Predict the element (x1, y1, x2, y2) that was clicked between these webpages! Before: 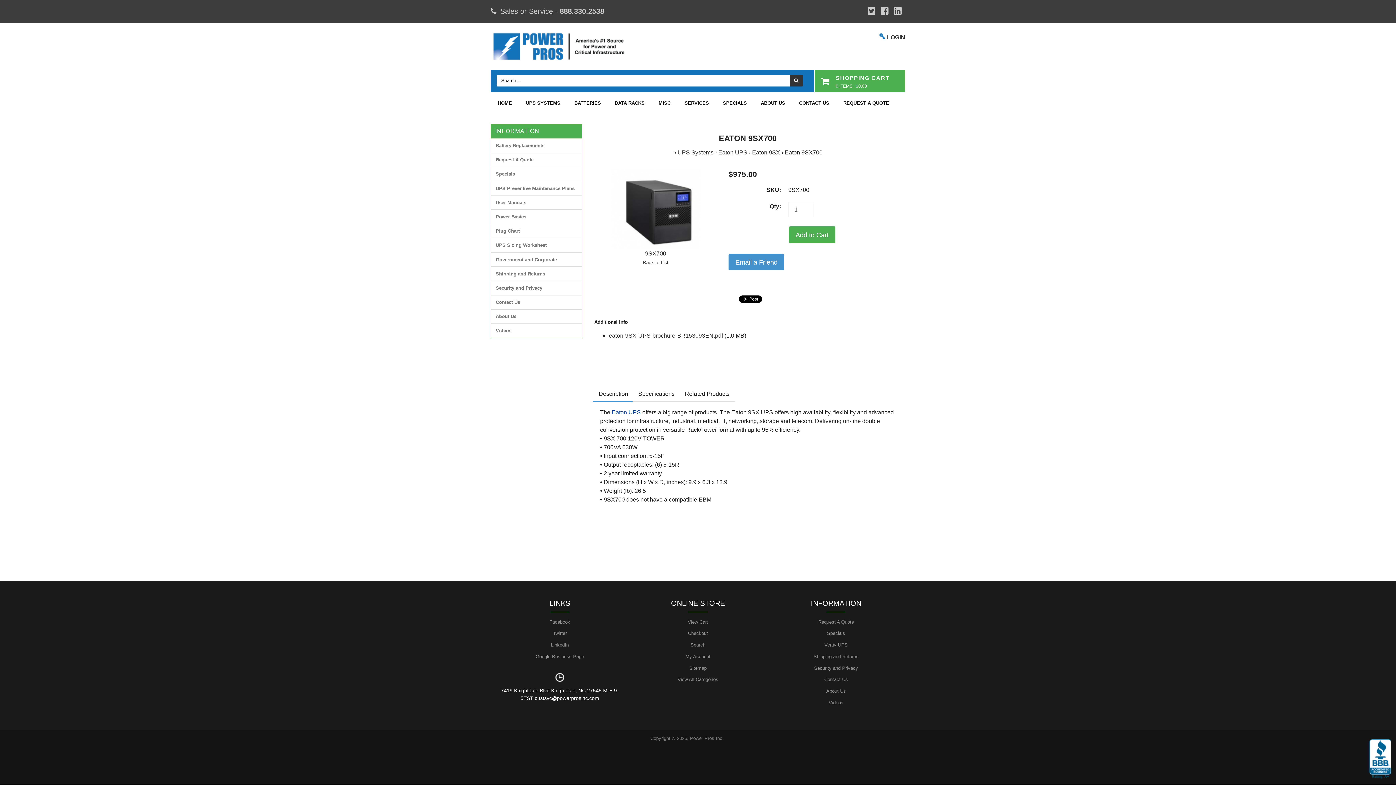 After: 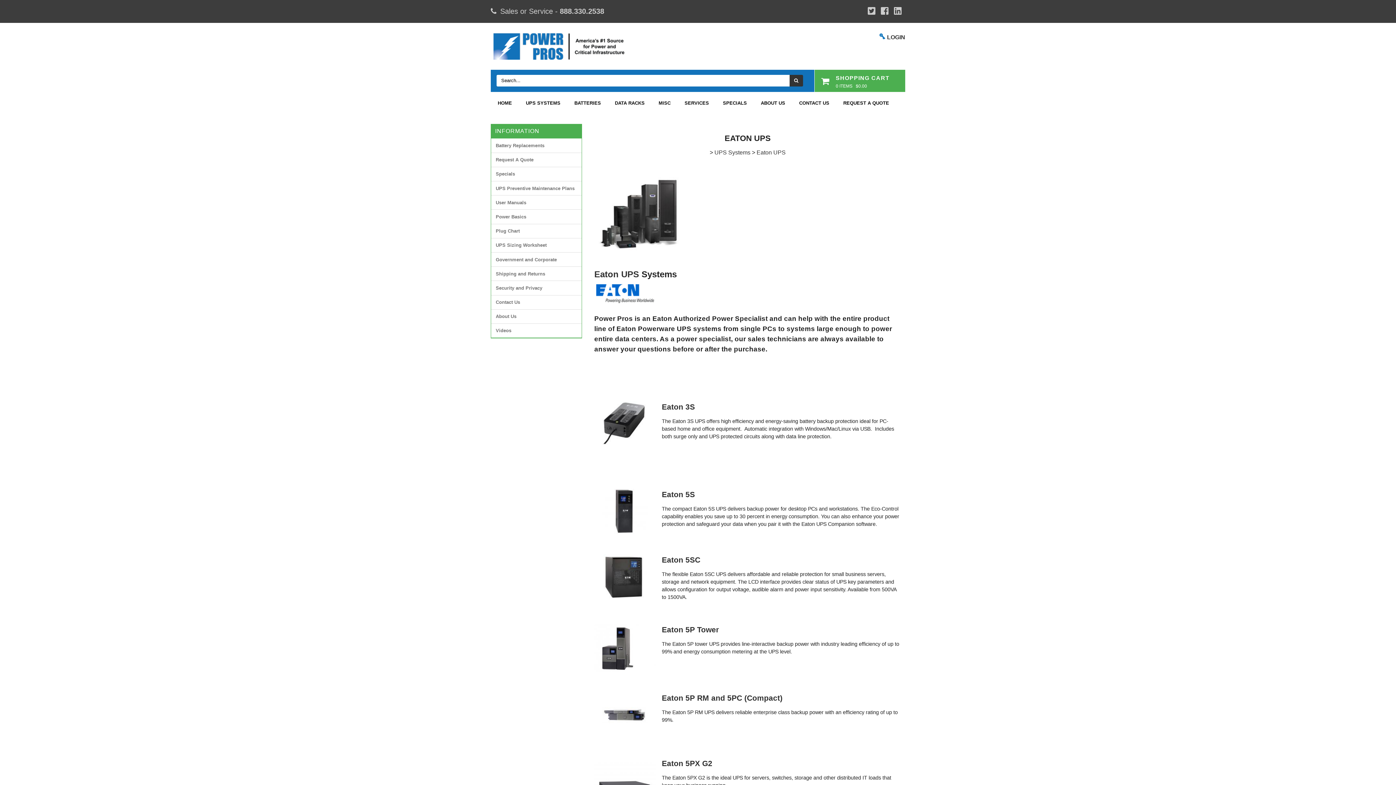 Action: label: Eaton UPS bbox: (718, 149, 747, 155)